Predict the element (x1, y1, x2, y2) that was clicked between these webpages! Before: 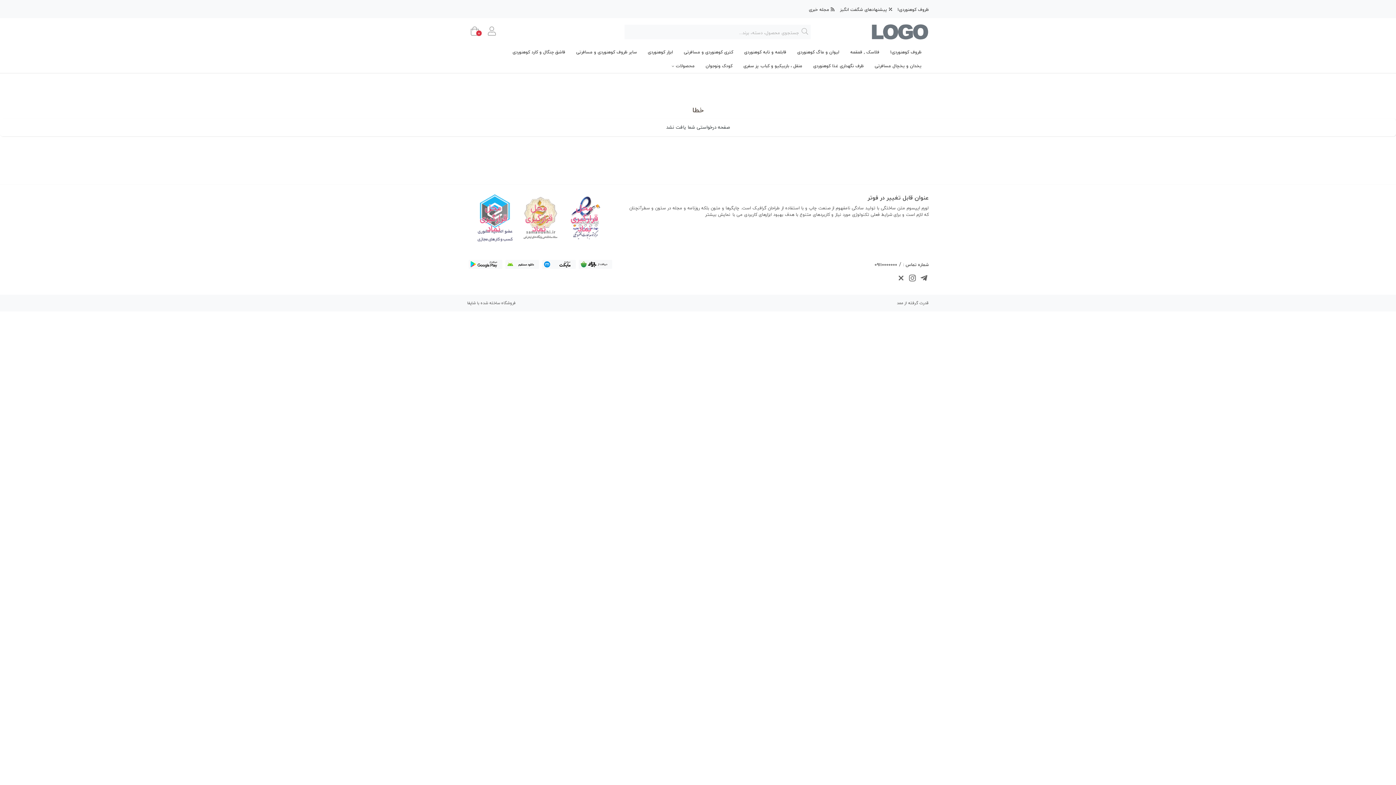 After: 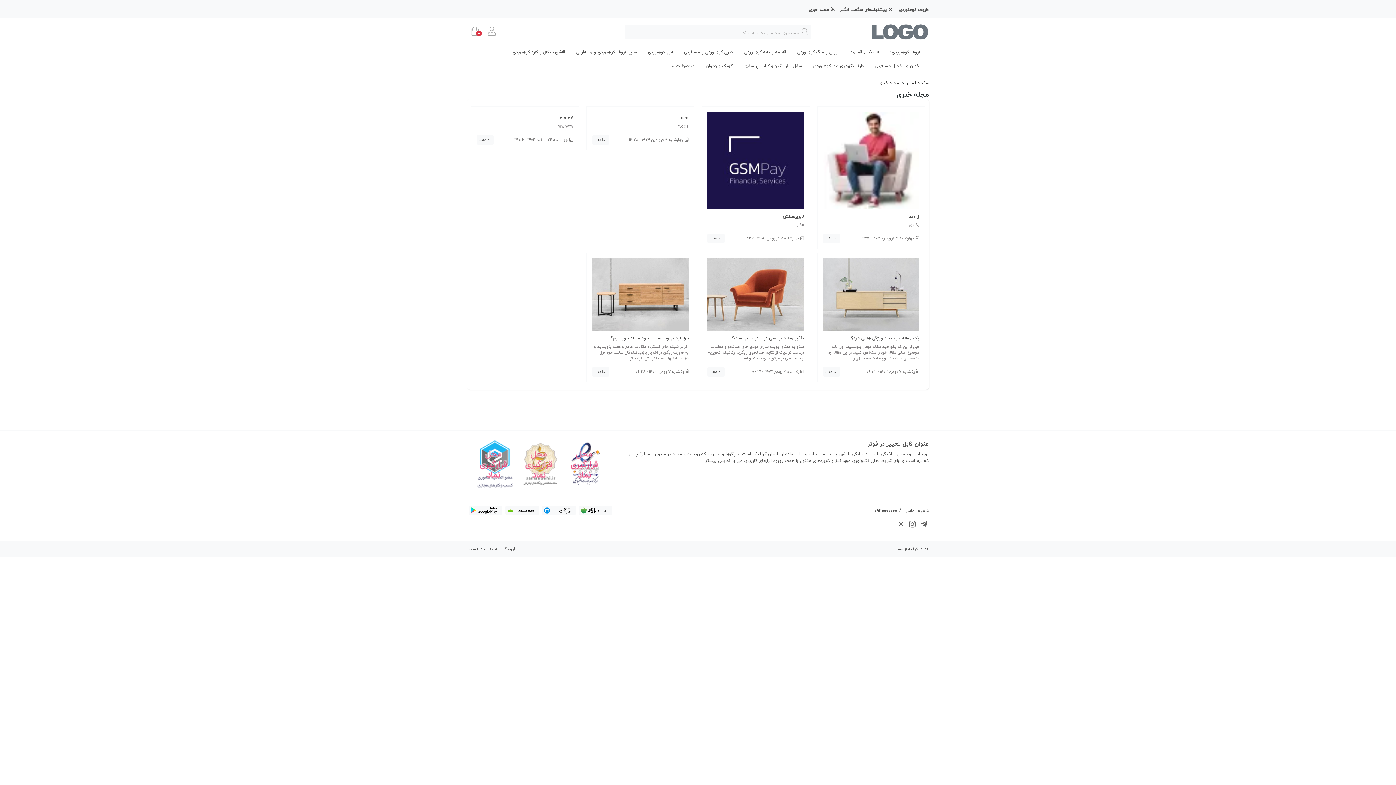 Action: bbox: (809, 6, 834, 13) label:  مجله خبری